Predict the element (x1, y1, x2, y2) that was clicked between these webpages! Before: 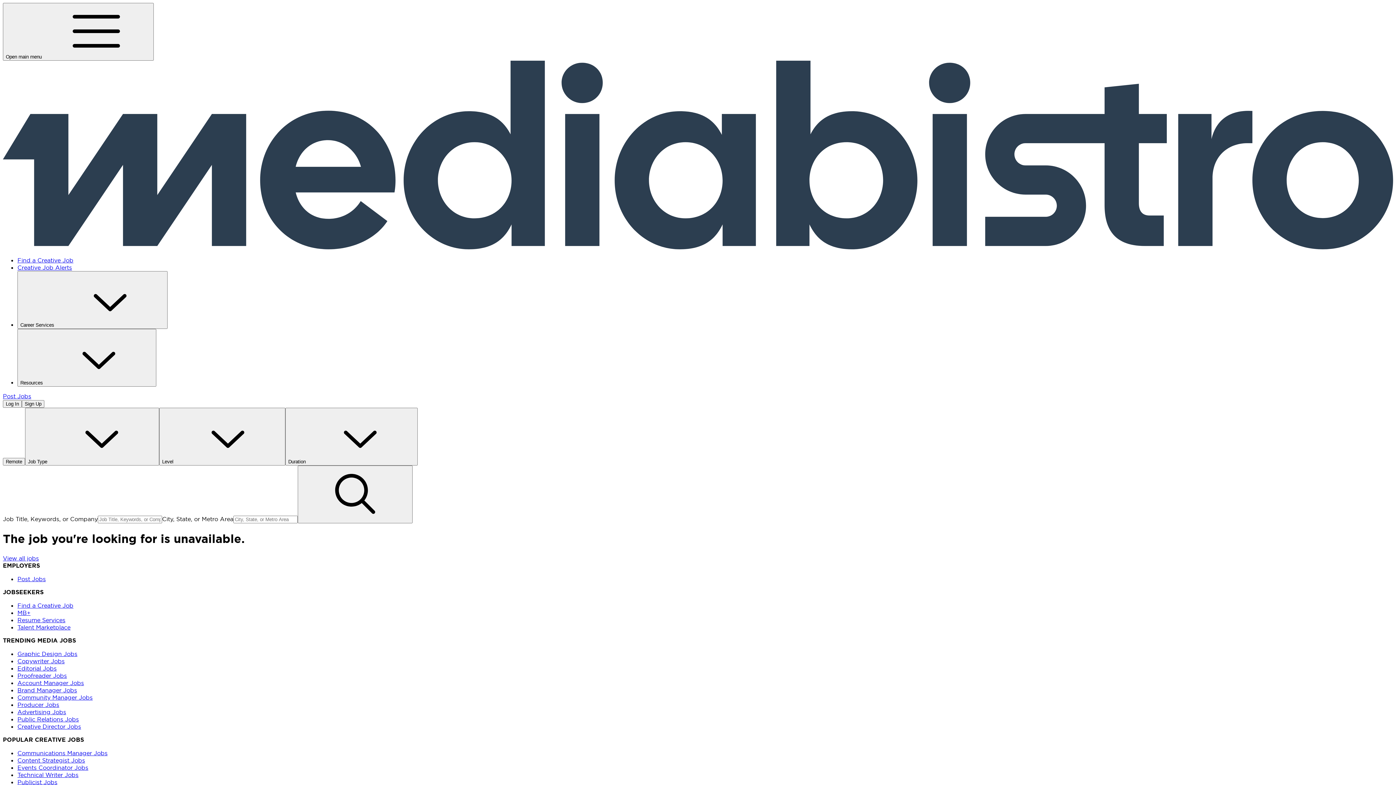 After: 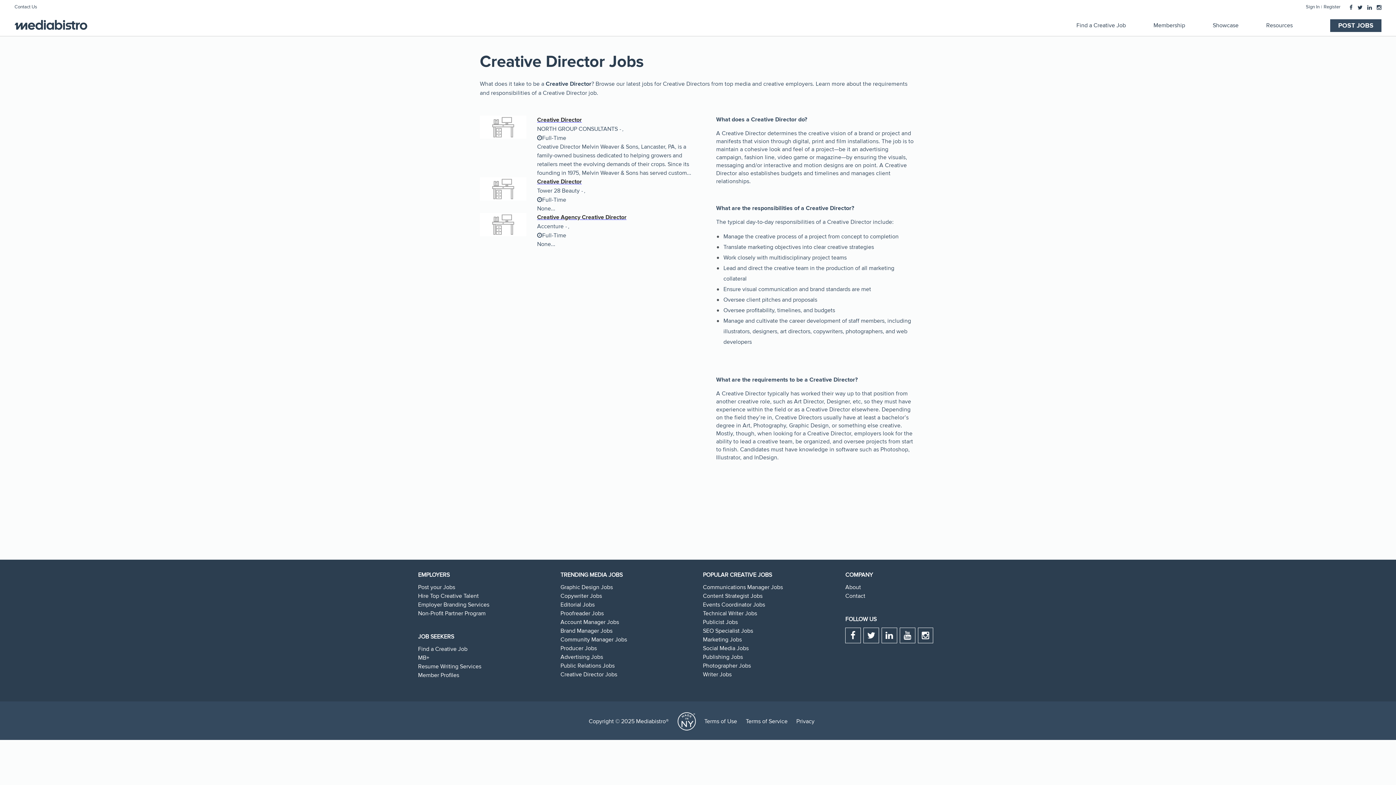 Action: bbox: (17, 723, 81, 730) label: Creative Director Jobs